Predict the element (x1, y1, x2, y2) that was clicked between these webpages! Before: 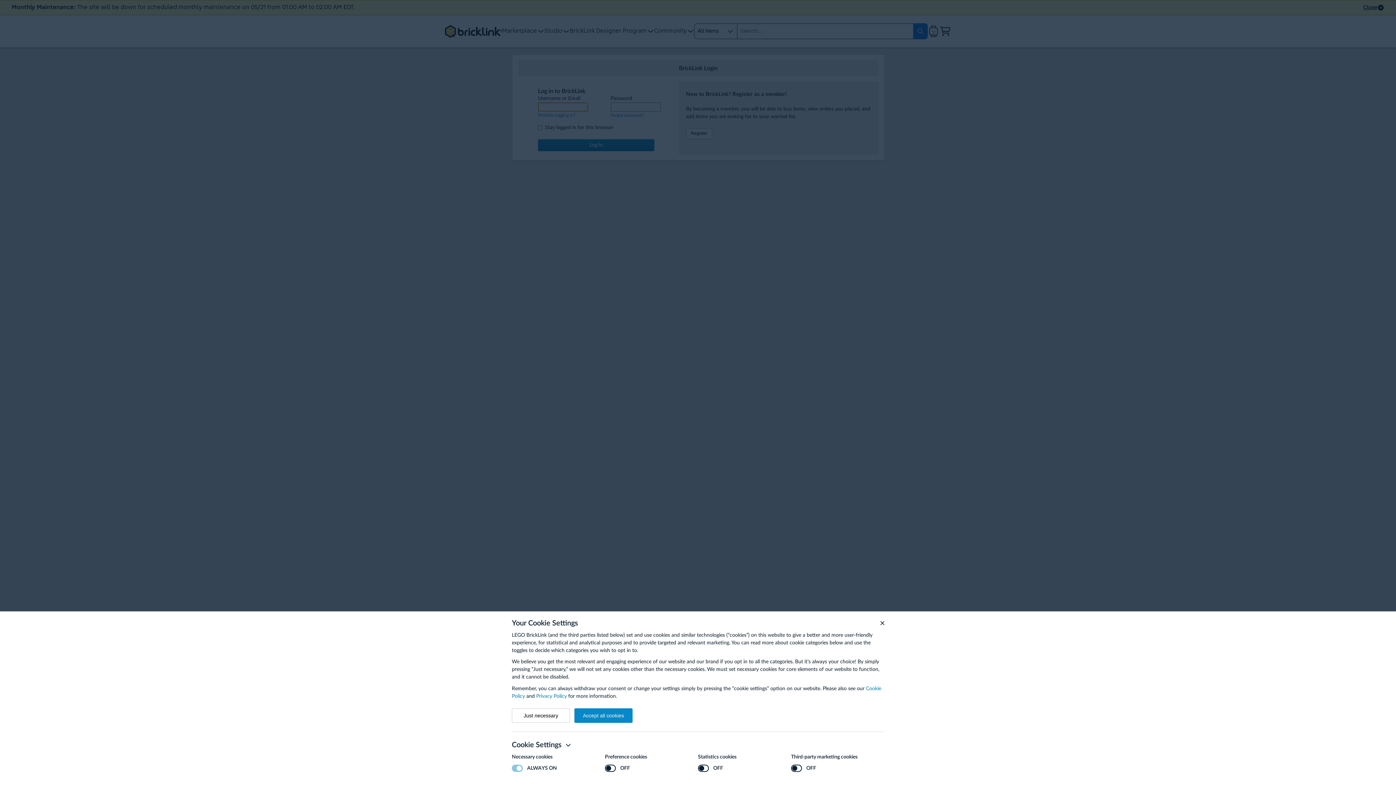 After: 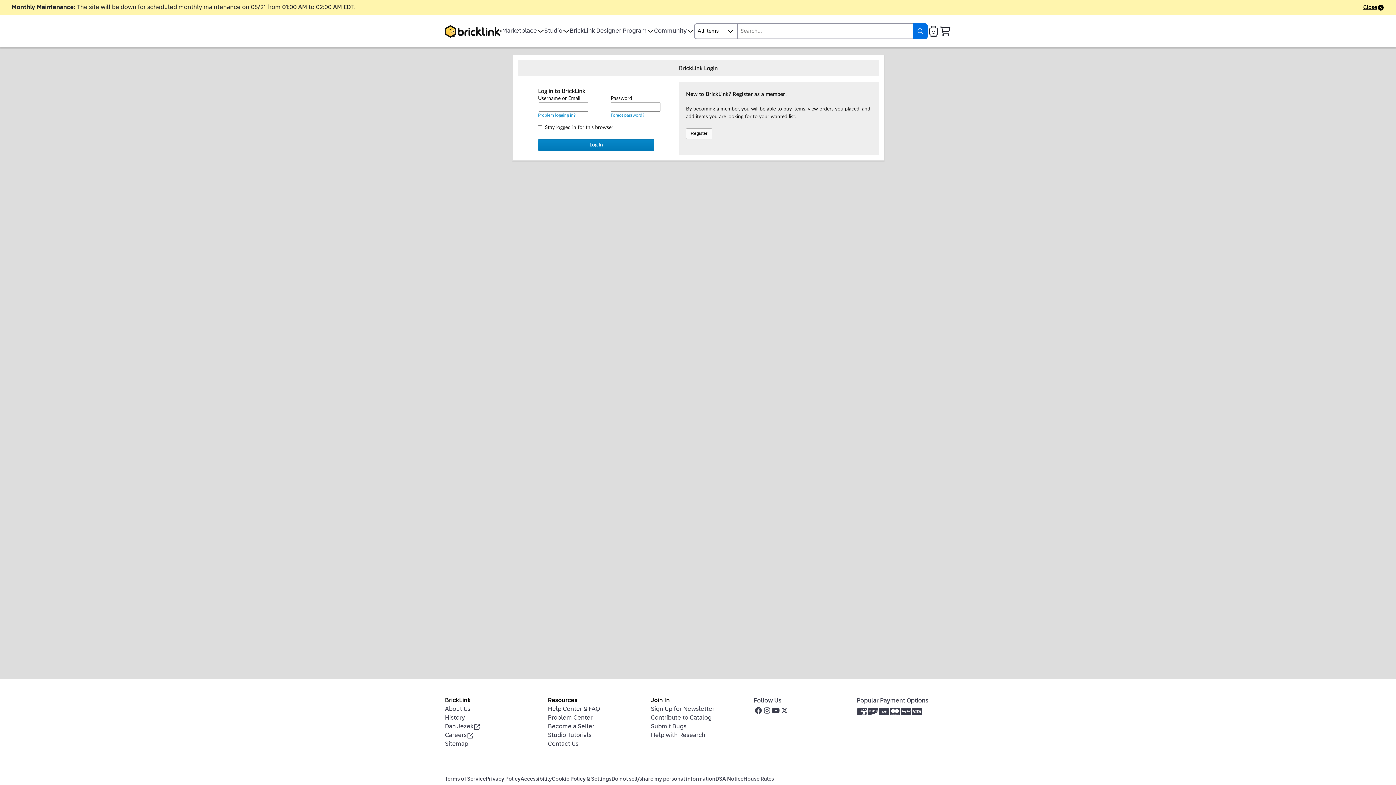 Action: bbox: (512, 708, 570, 723) label: Just necessary